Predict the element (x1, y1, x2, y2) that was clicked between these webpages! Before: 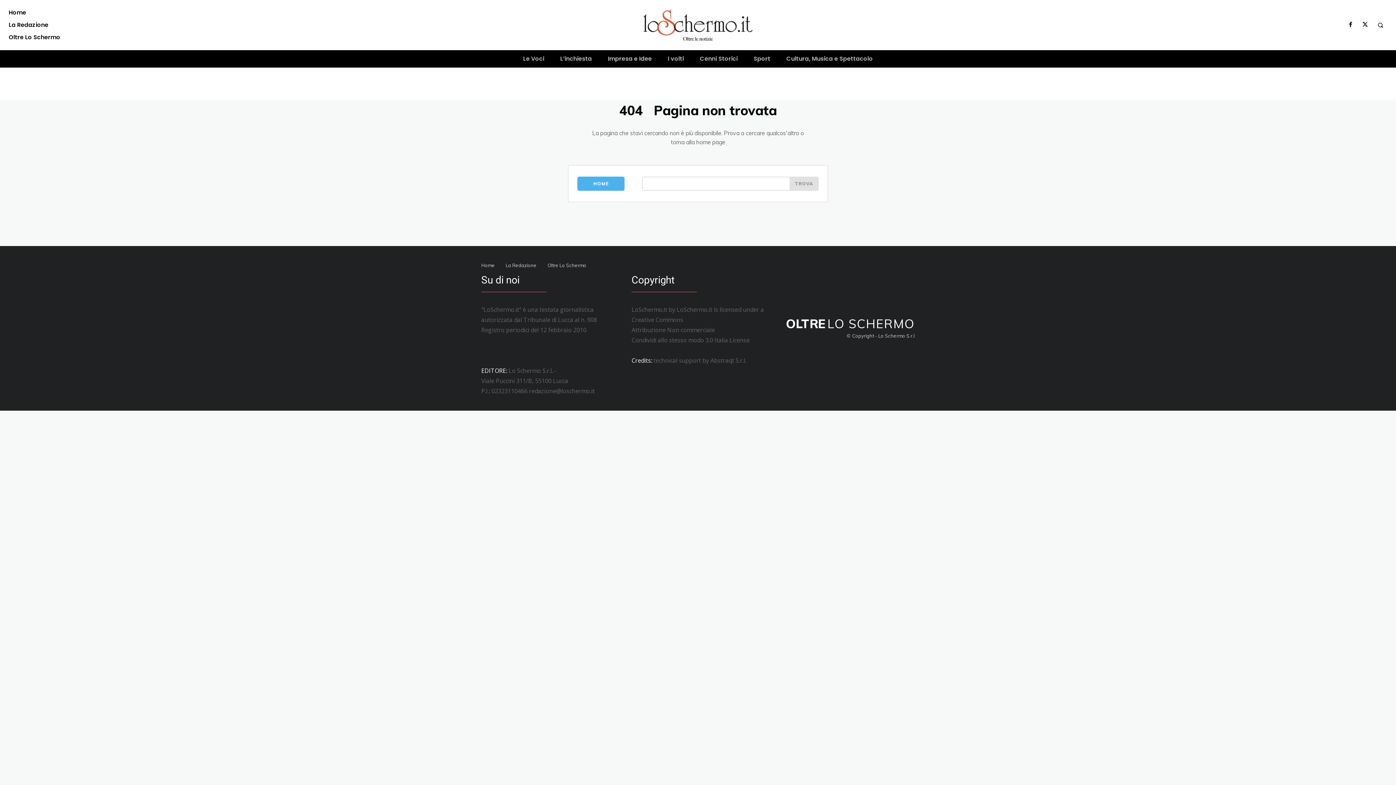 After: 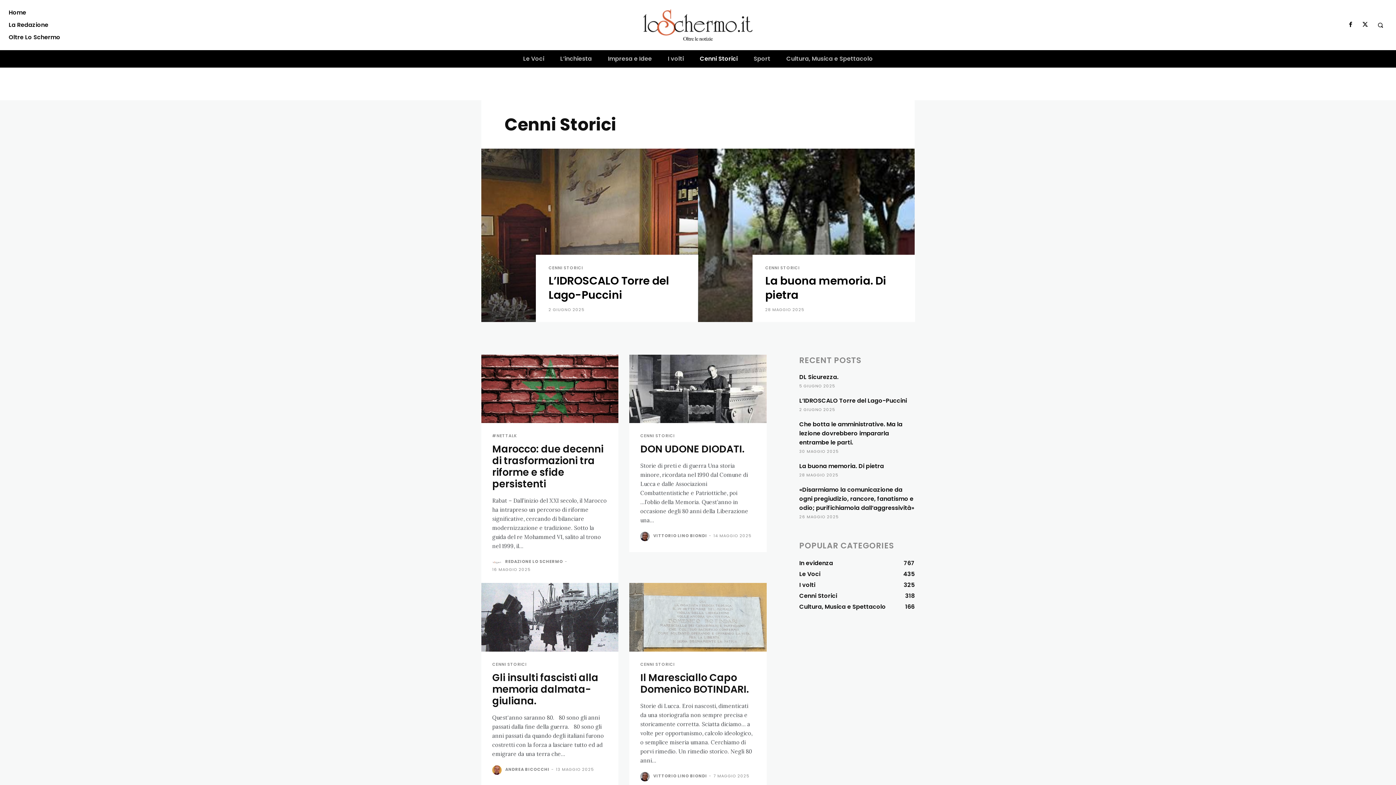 Action: label: Cenni Storici bbox: (694, 50, 742, 67)